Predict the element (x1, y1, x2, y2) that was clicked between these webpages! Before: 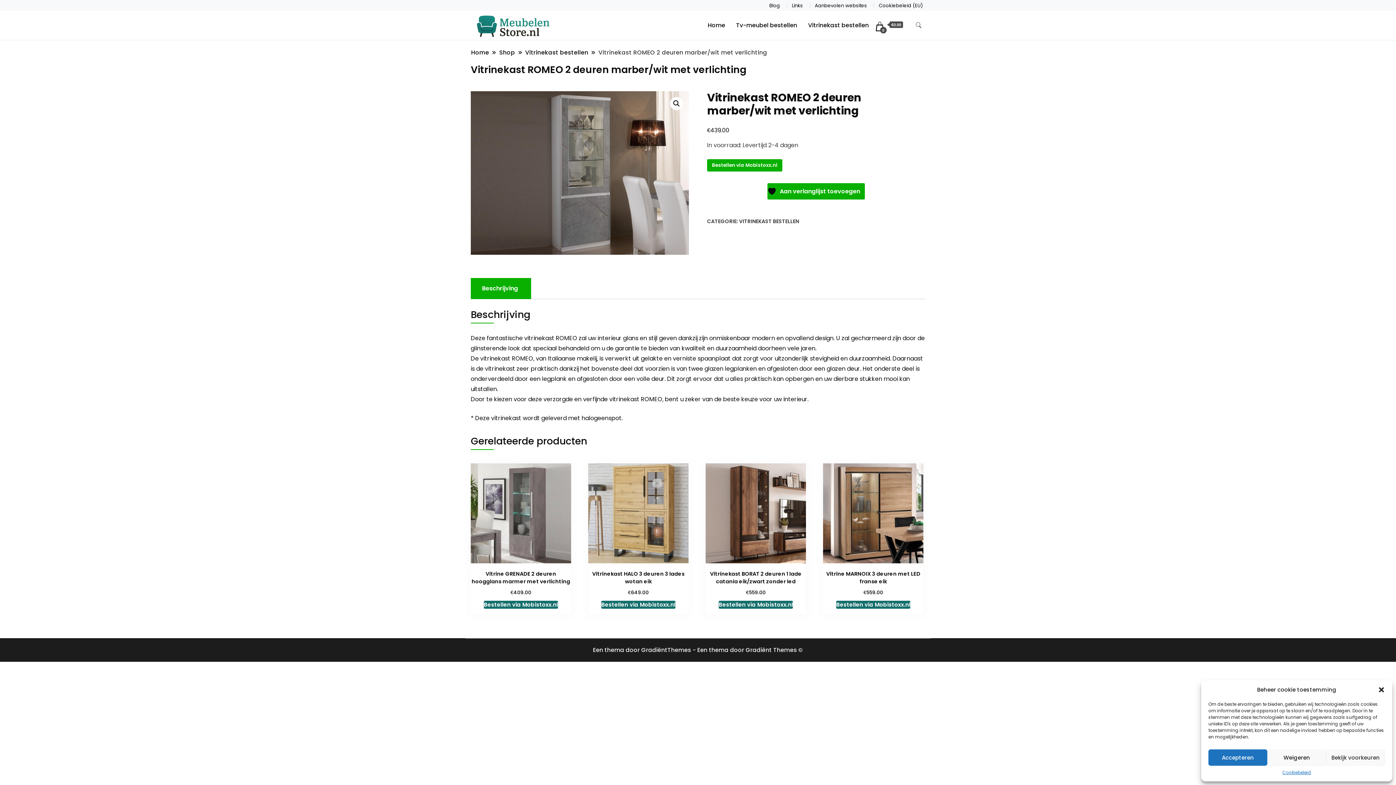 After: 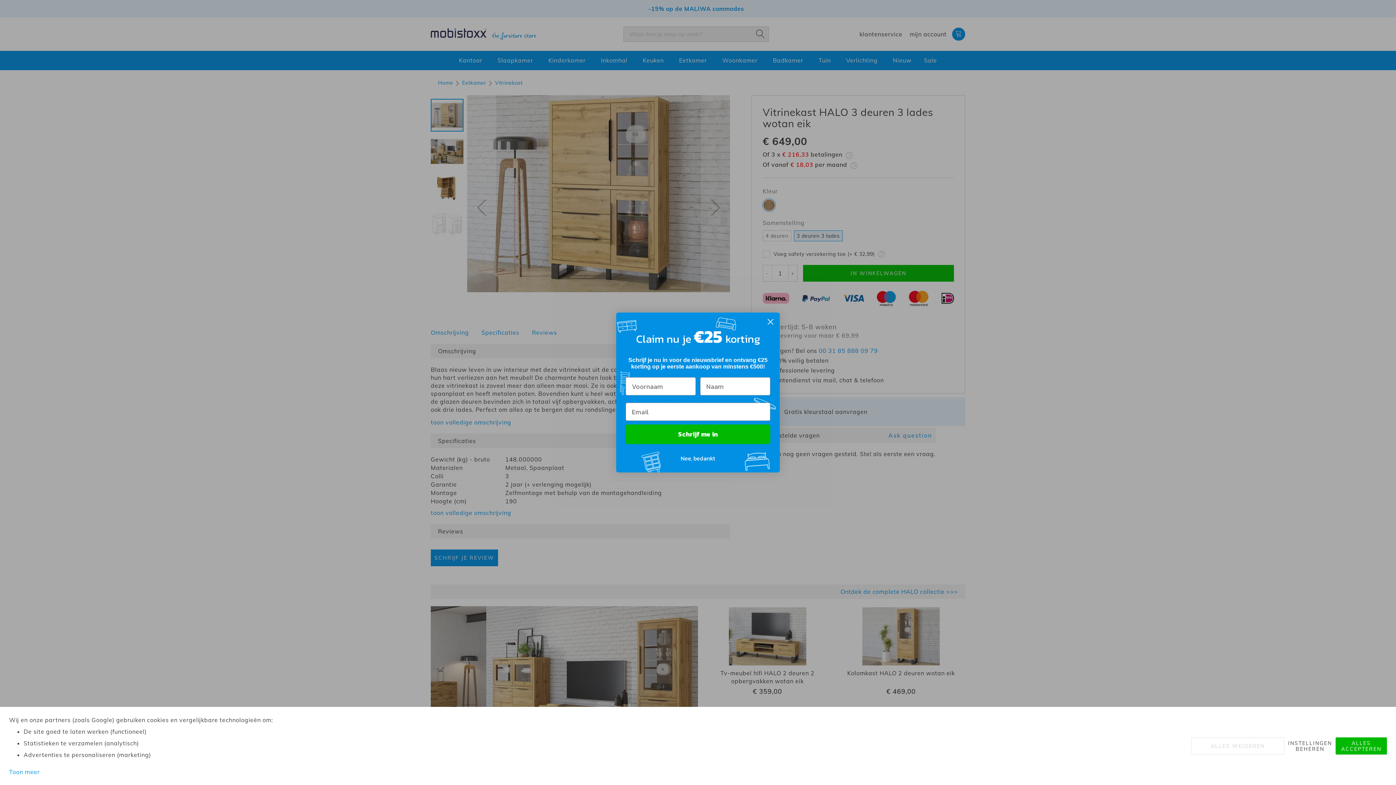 Action: label: Bestellen via Mobistoxx.nl bbox: (601, 601, 675, 609)